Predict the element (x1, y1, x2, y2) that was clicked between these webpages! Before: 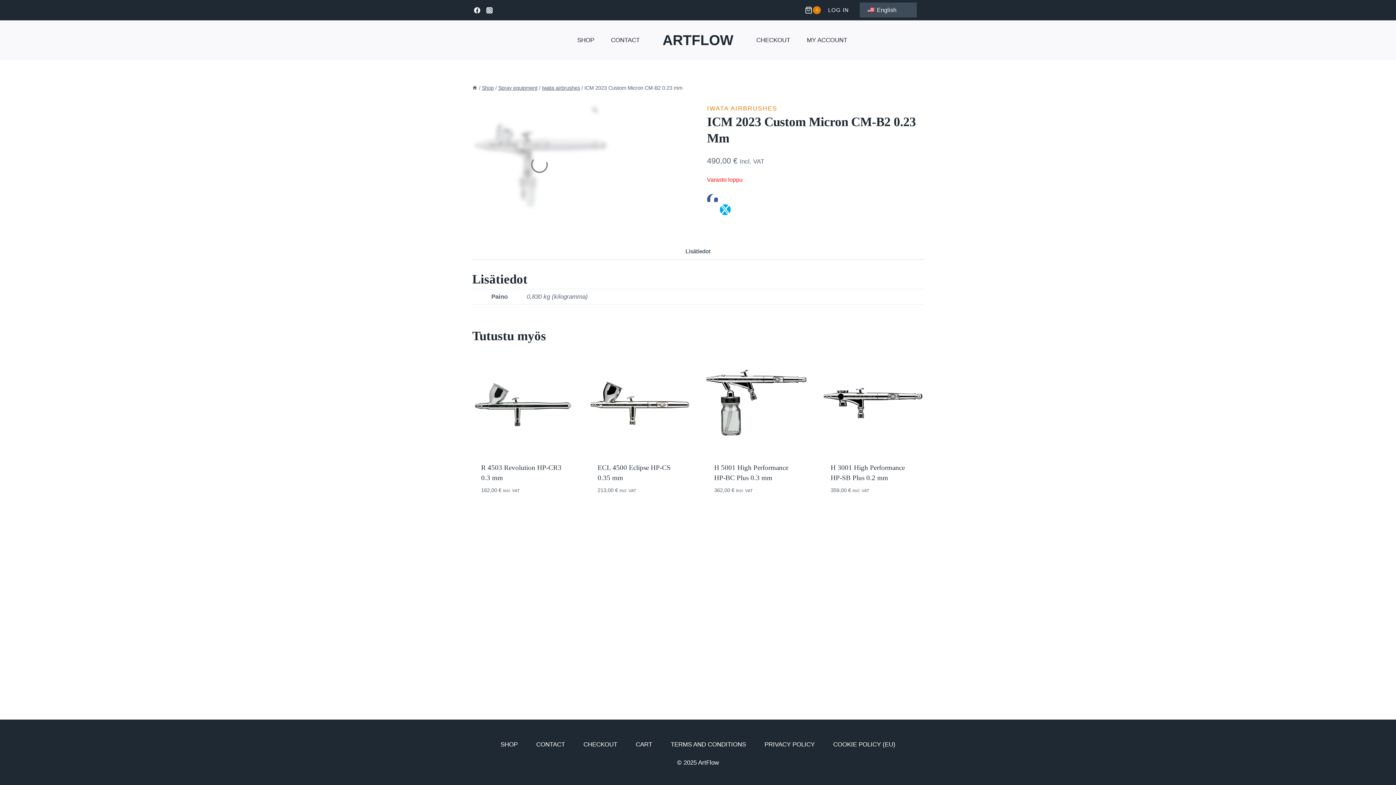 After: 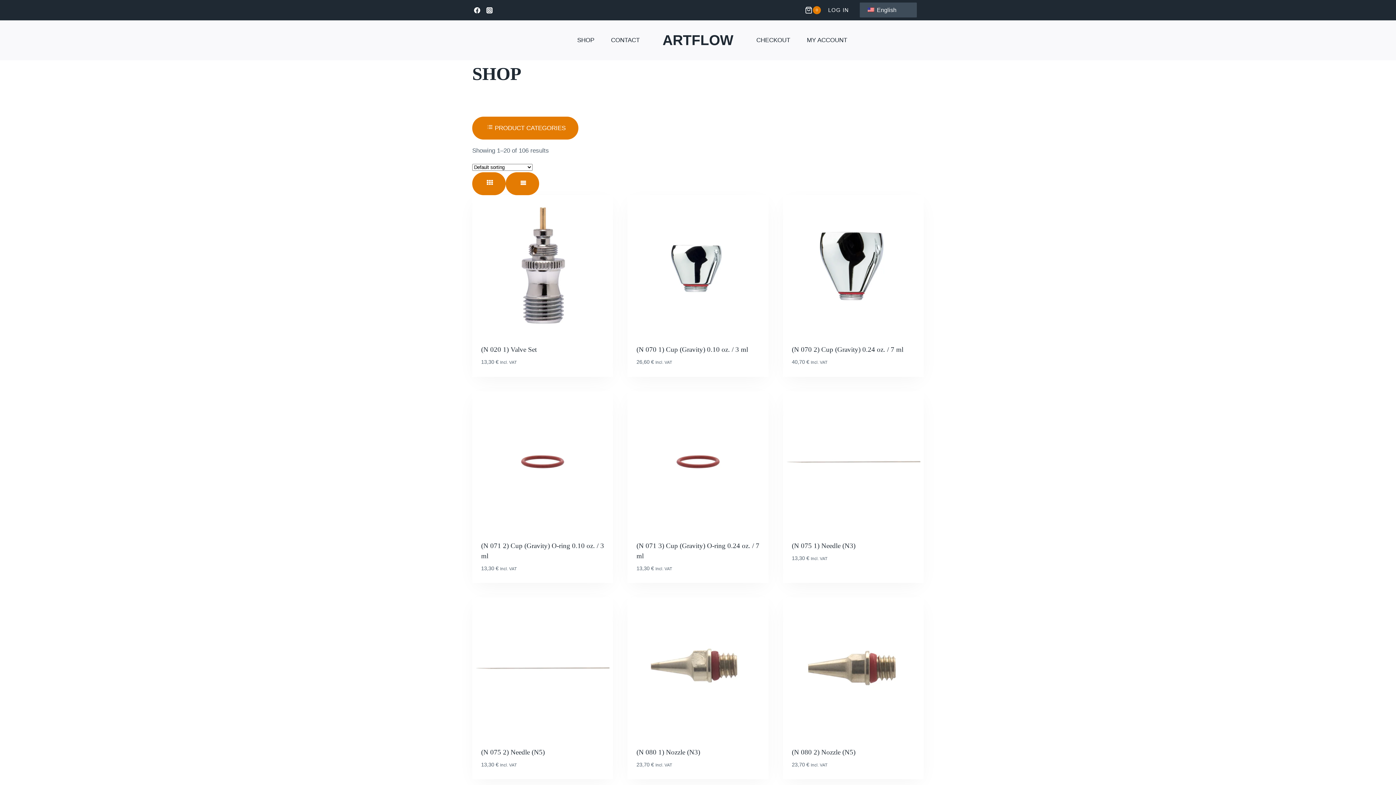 Action: label: Shop bbox: (481, 85, 493, 90)